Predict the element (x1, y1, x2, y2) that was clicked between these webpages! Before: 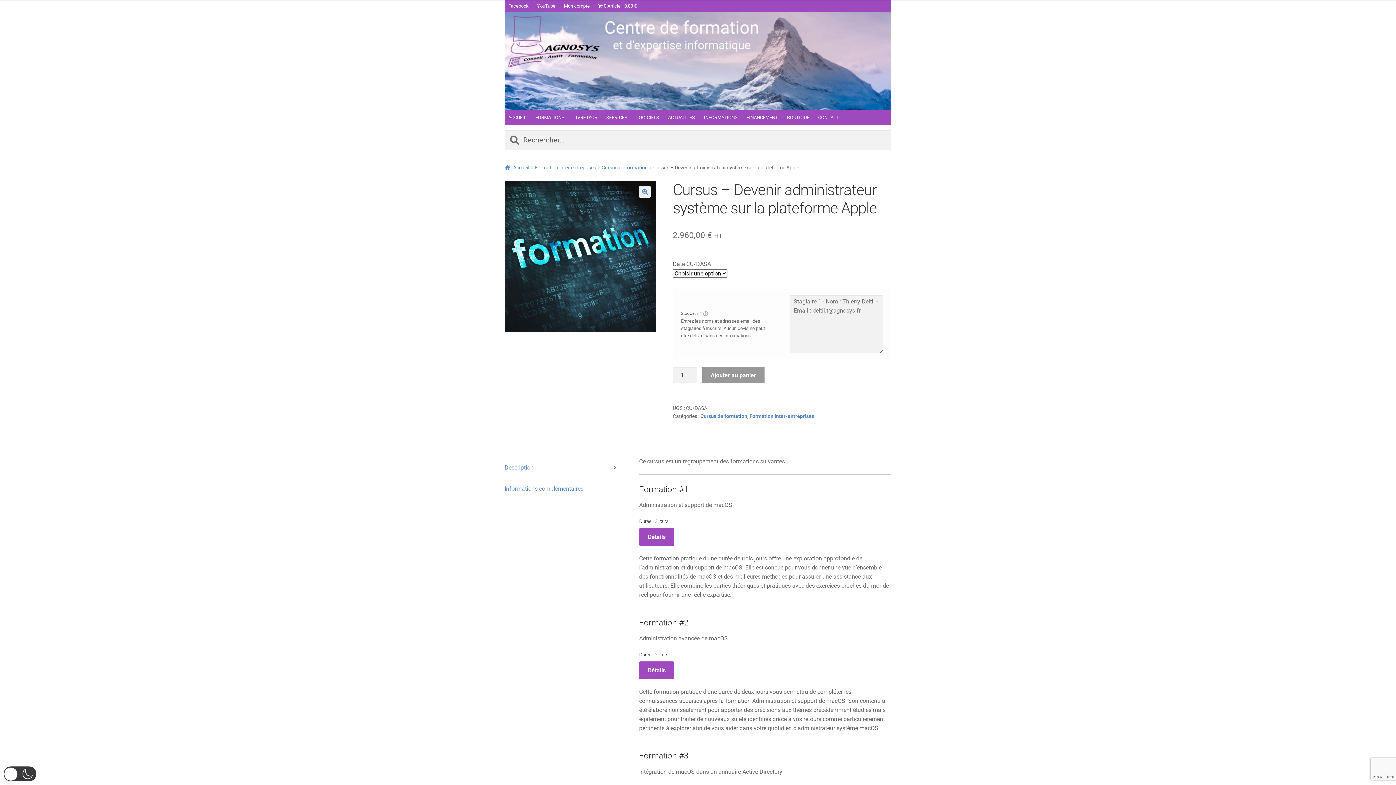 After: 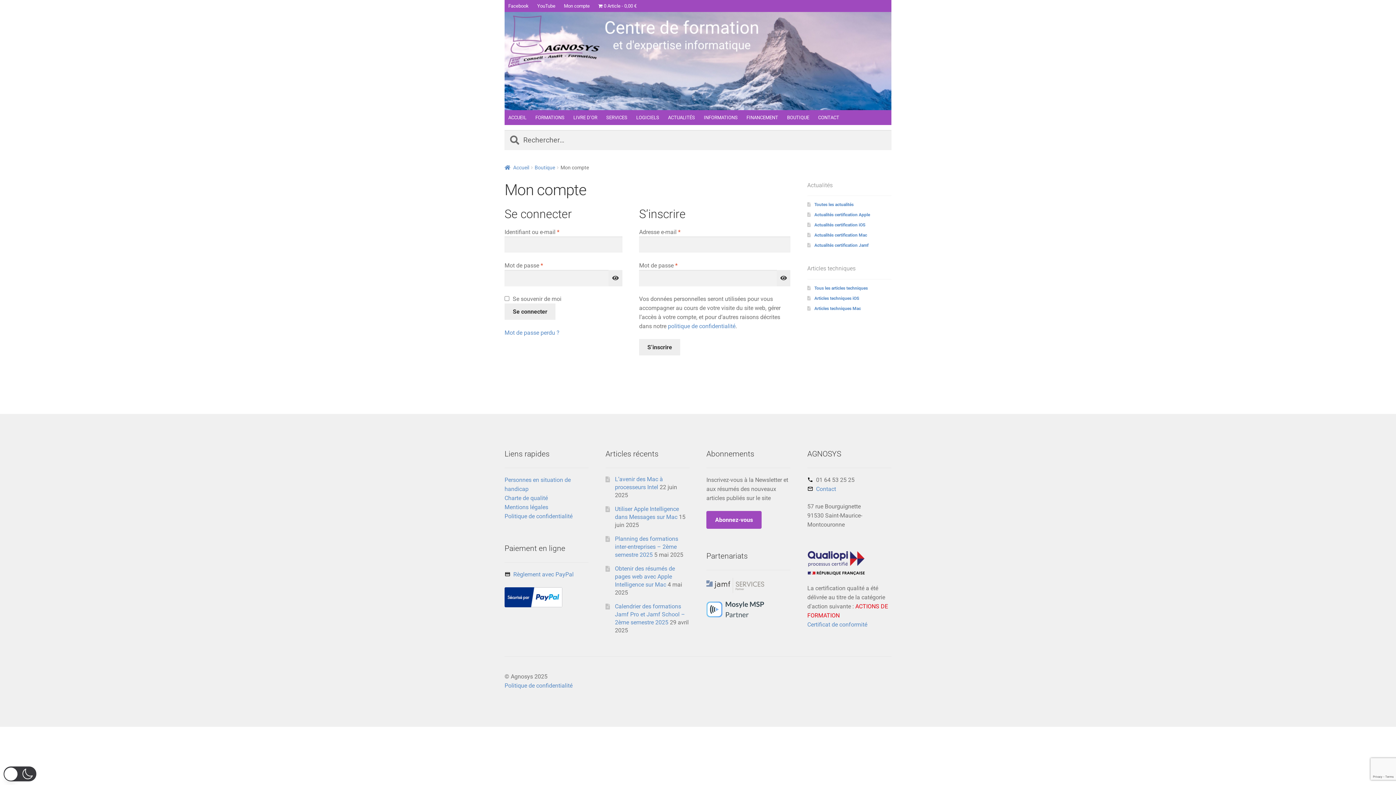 Action: label: Mon compte bbox: (560, 0, 593, 12)